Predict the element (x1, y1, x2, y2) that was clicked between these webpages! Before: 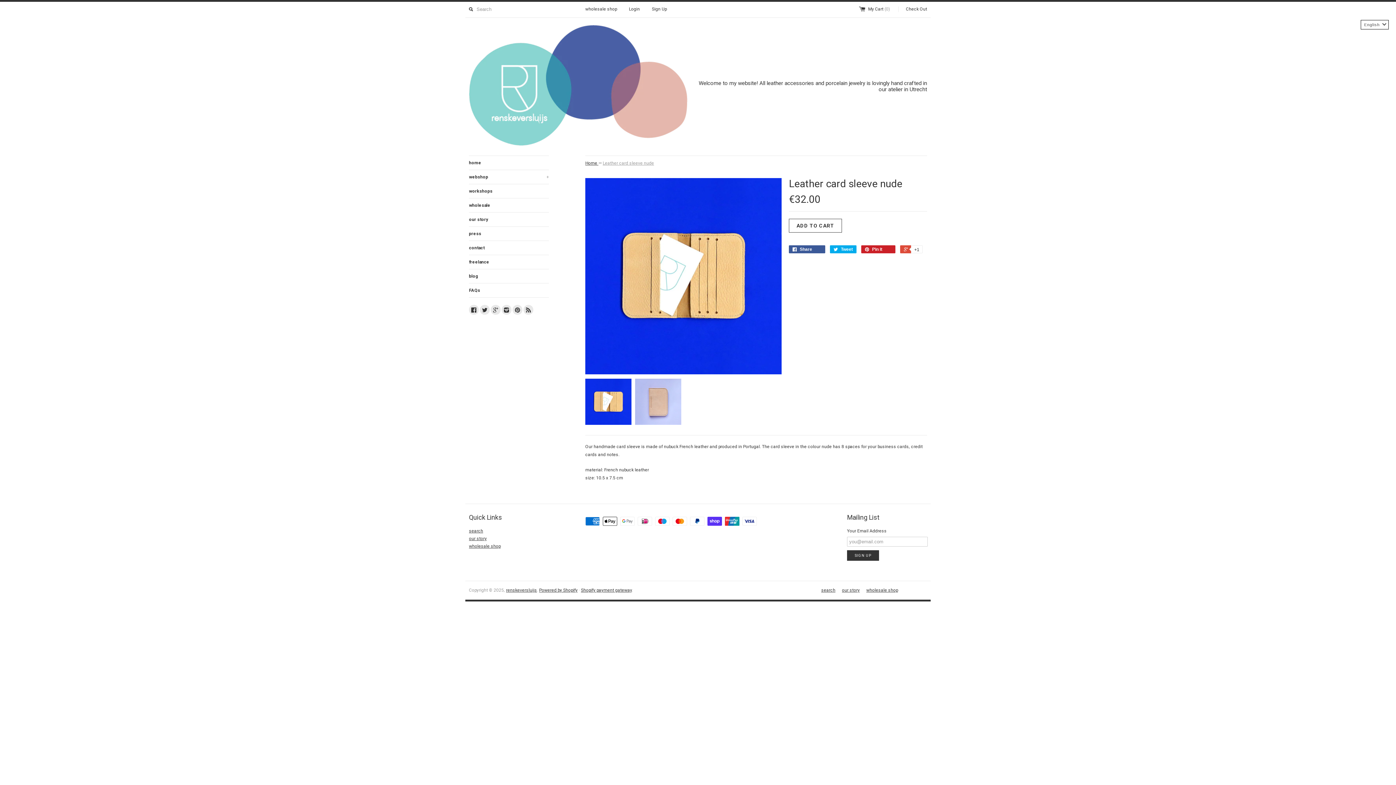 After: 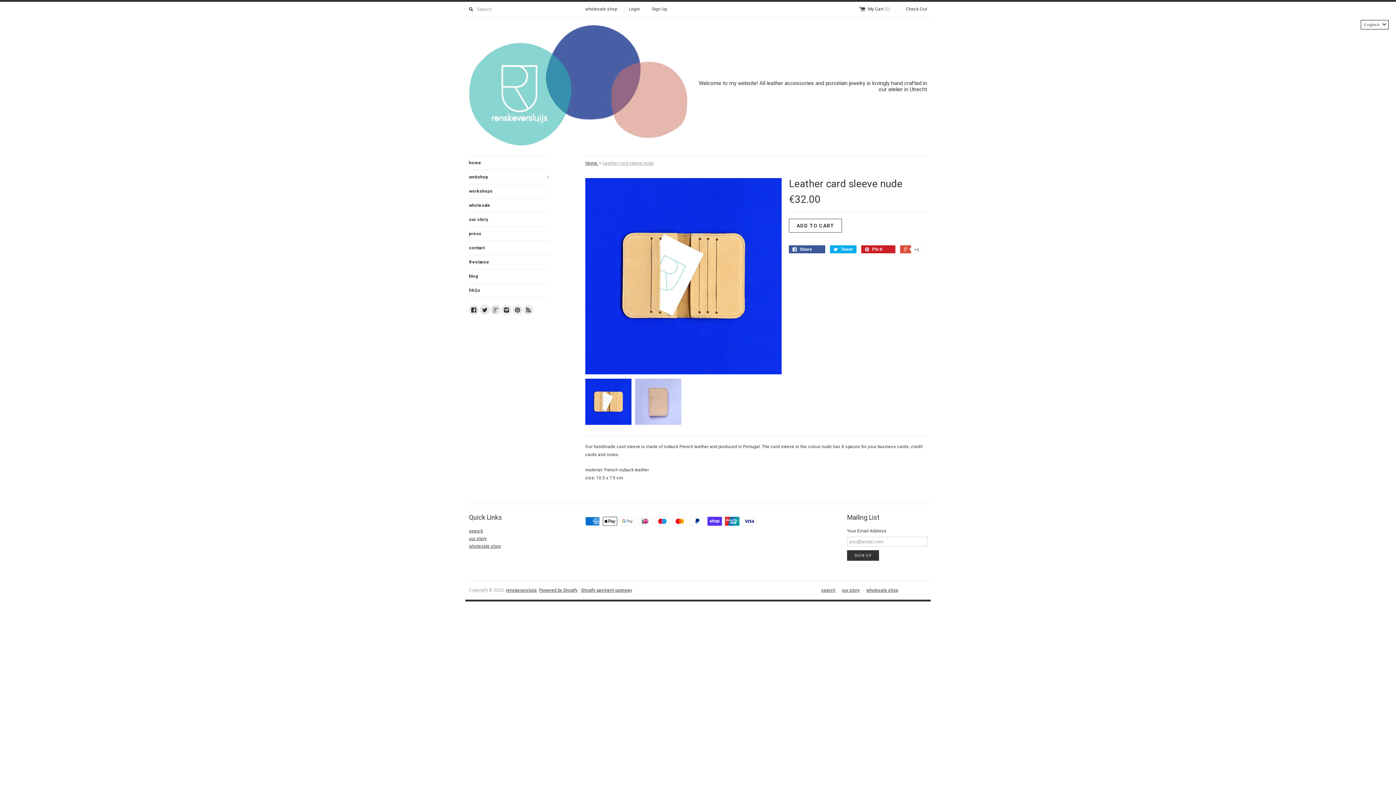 Action: bbox: (585, 378, 631, 428)